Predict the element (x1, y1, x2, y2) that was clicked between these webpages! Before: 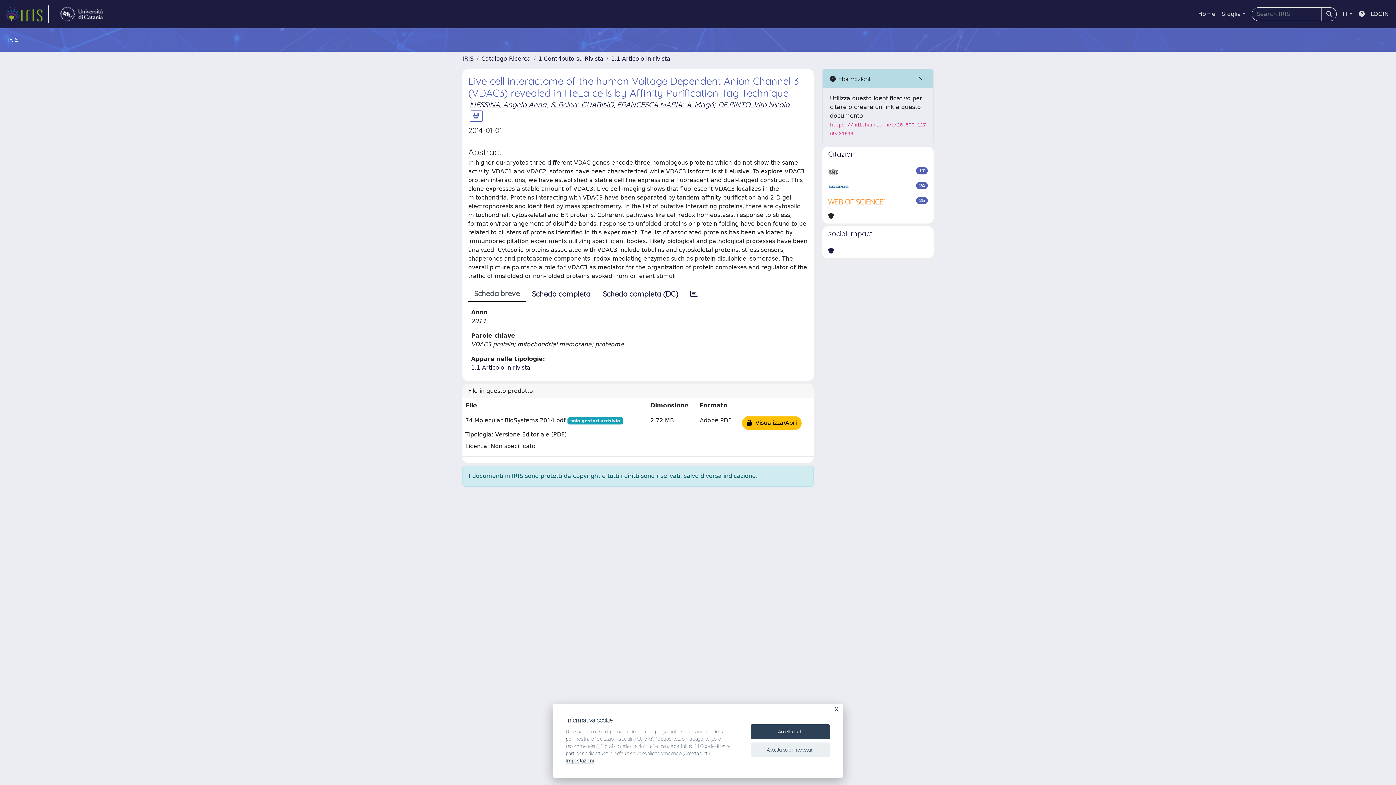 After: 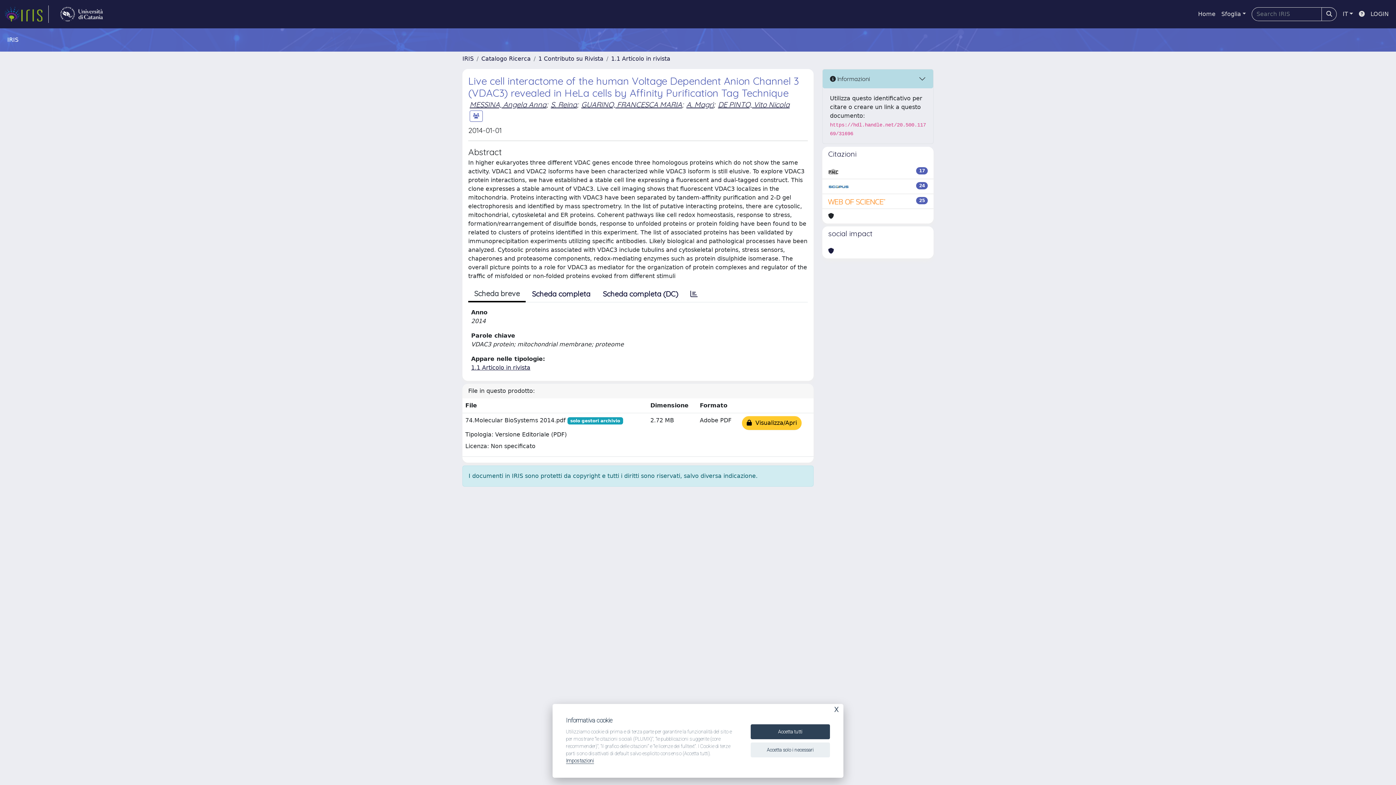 Action: bbox: (742, 416, 801, 430) label:   Visualizza/Apri